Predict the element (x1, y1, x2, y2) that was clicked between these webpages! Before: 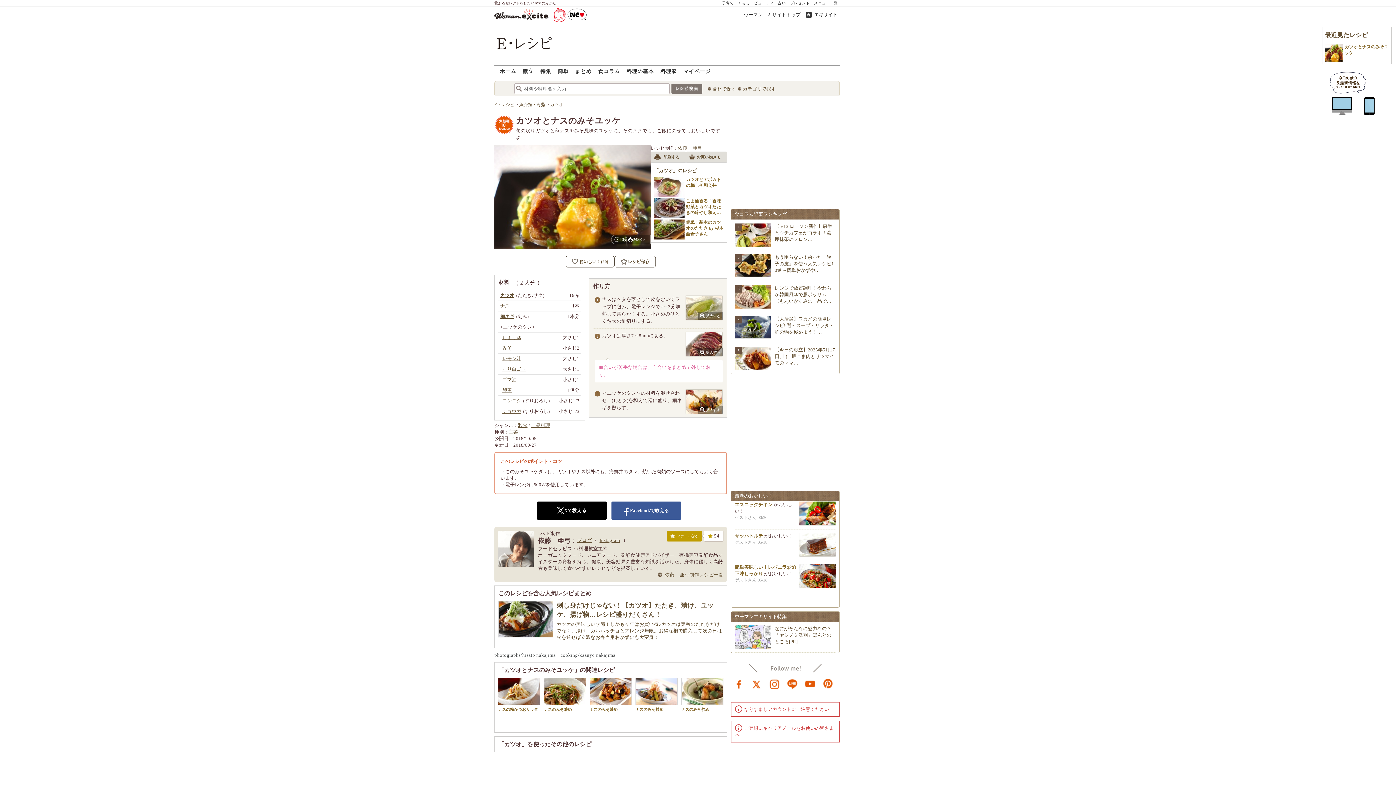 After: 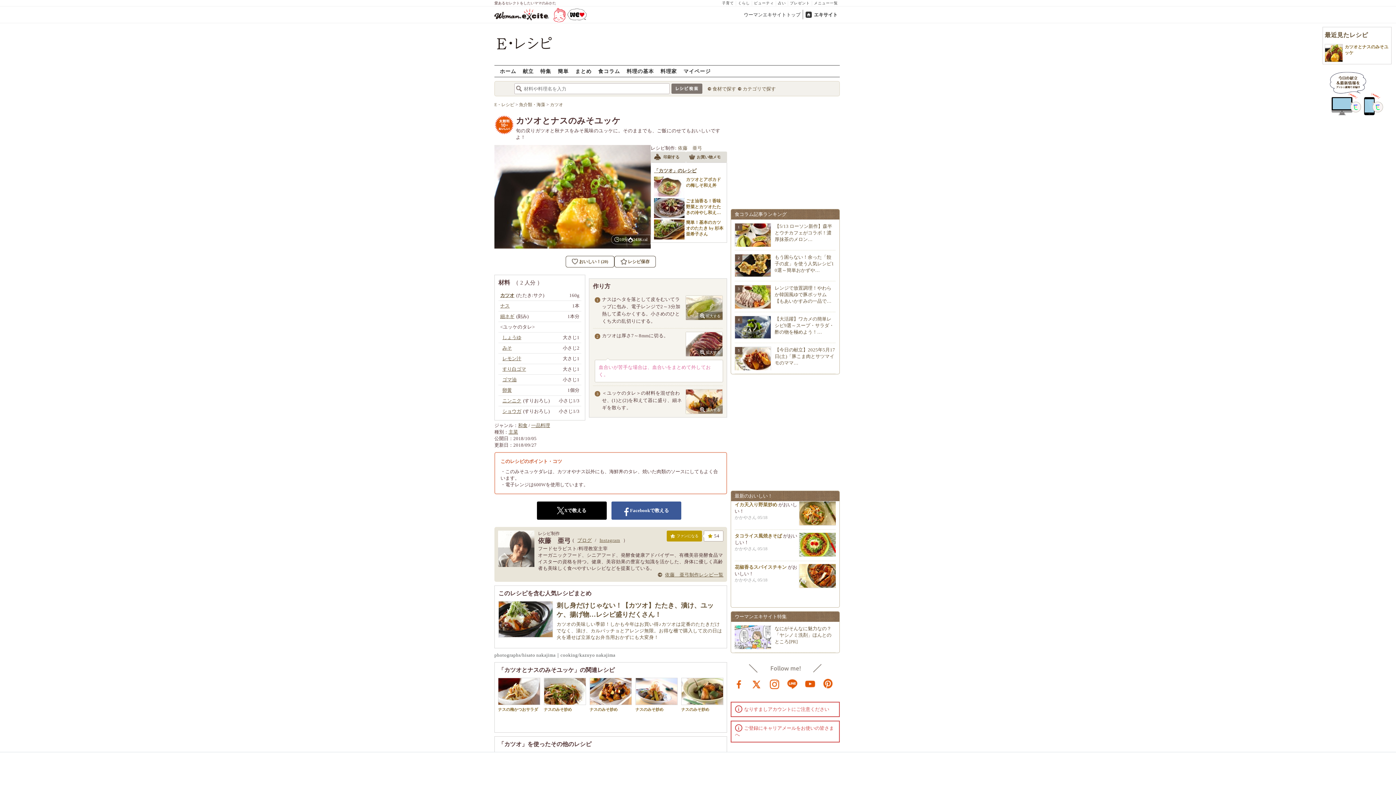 Action: bbox: (733, 678, 744, 689) label: facebook